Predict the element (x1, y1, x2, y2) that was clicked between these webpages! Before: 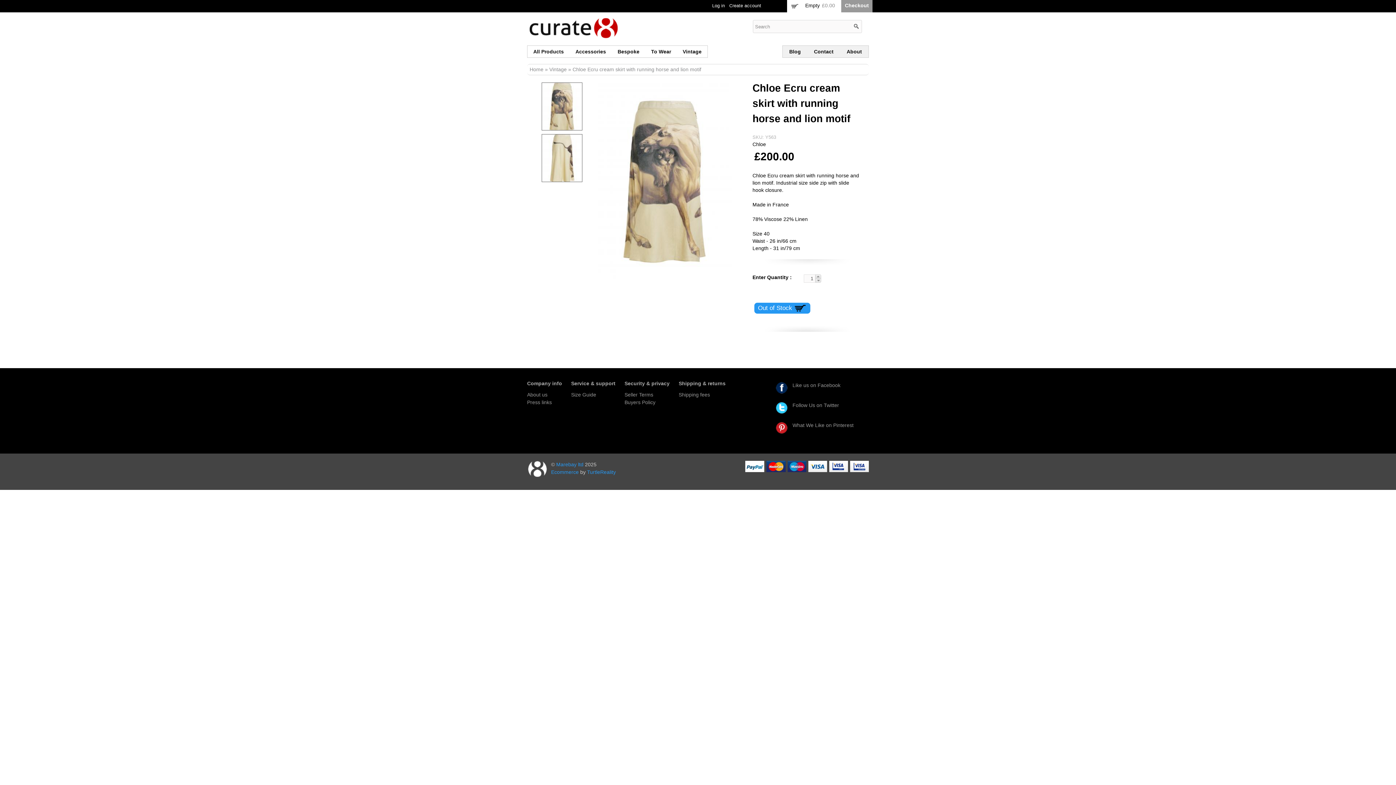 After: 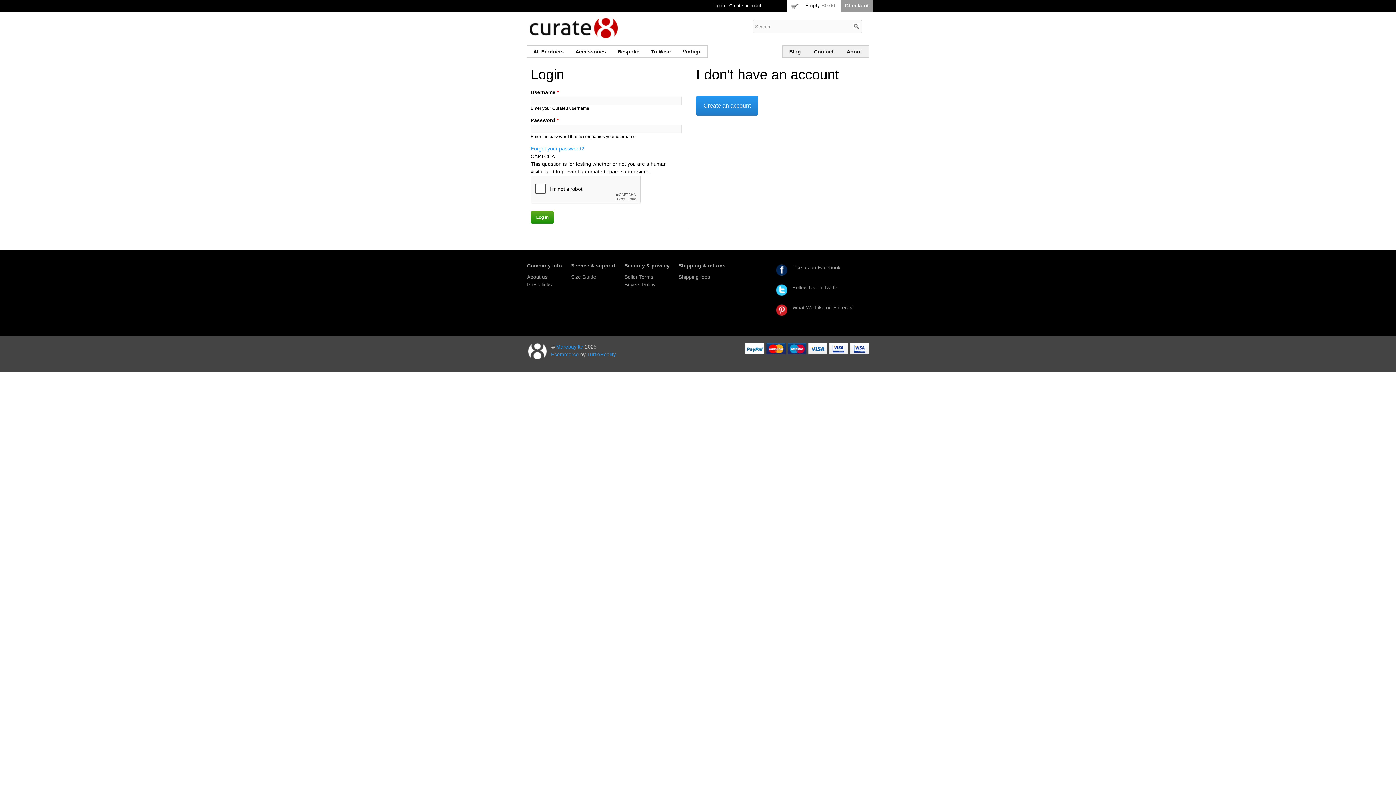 Action: bbox: (710, 0, 727, 10) label: Log in